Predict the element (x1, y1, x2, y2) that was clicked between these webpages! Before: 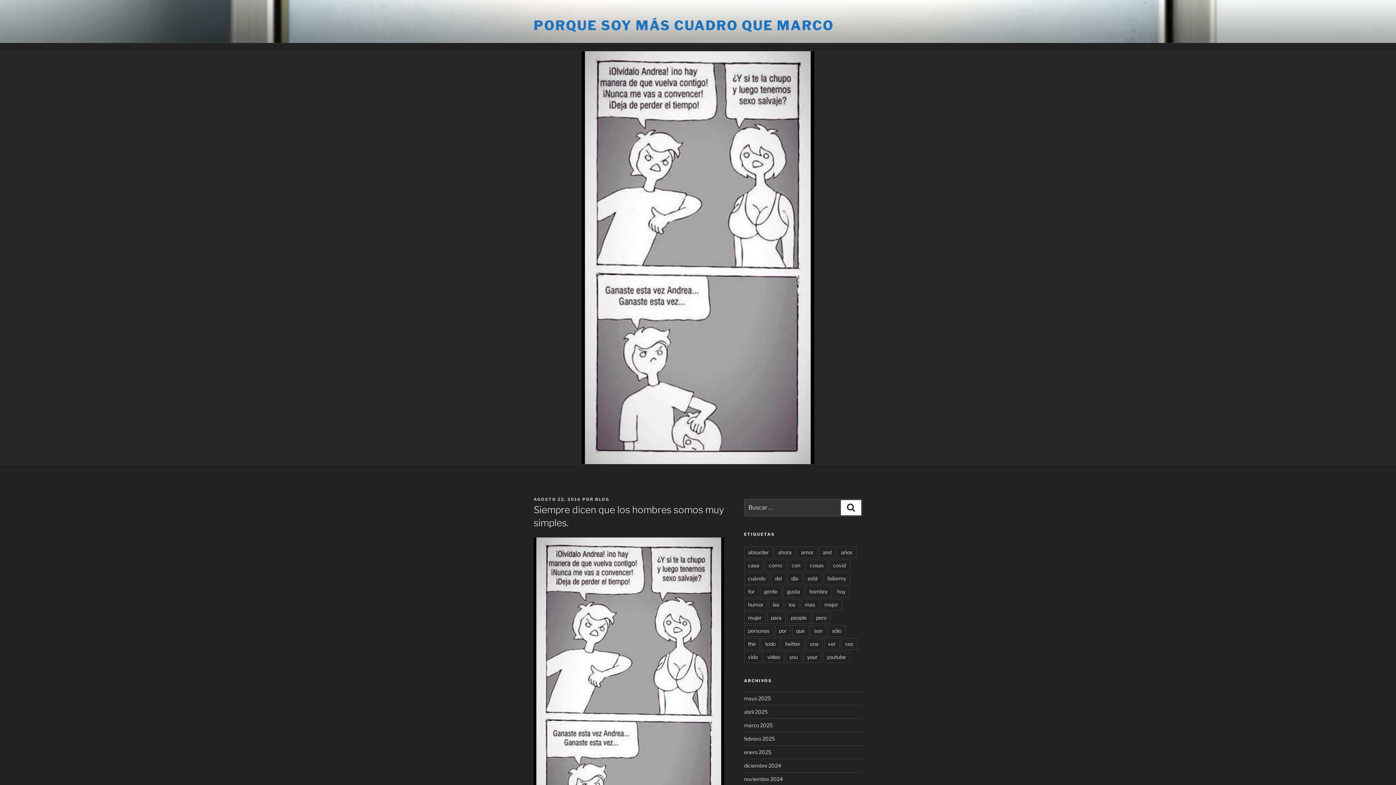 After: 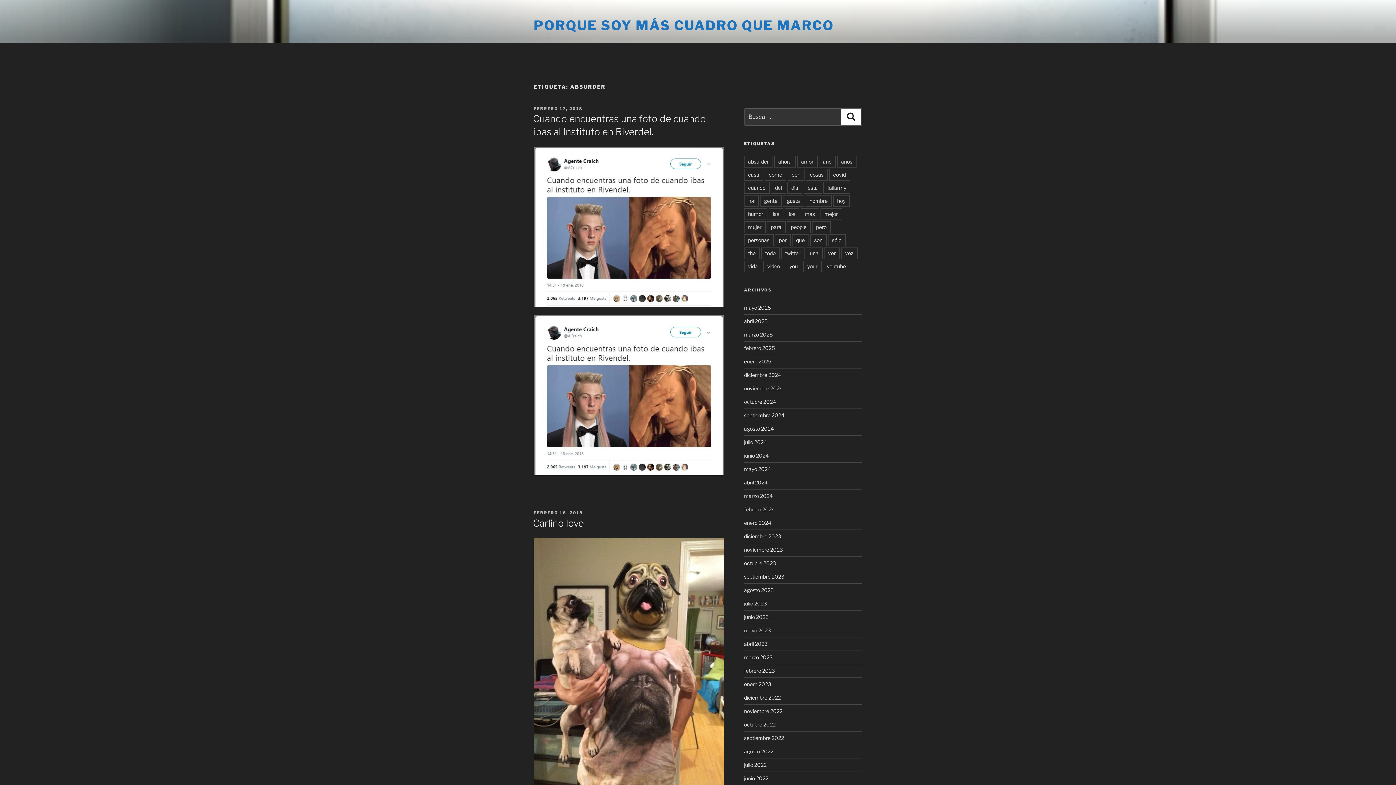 Action: bbox: (744, 547, 772, 558) label: absurder